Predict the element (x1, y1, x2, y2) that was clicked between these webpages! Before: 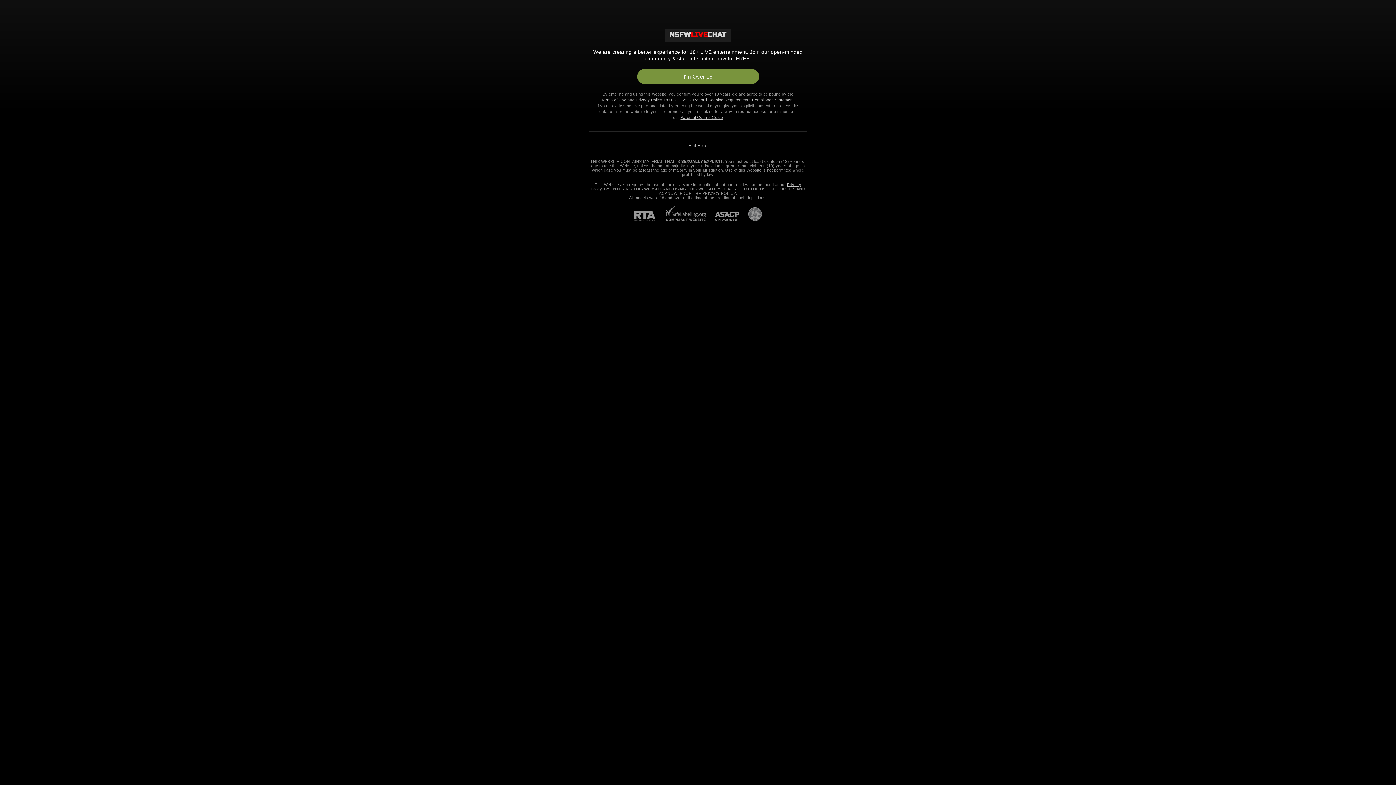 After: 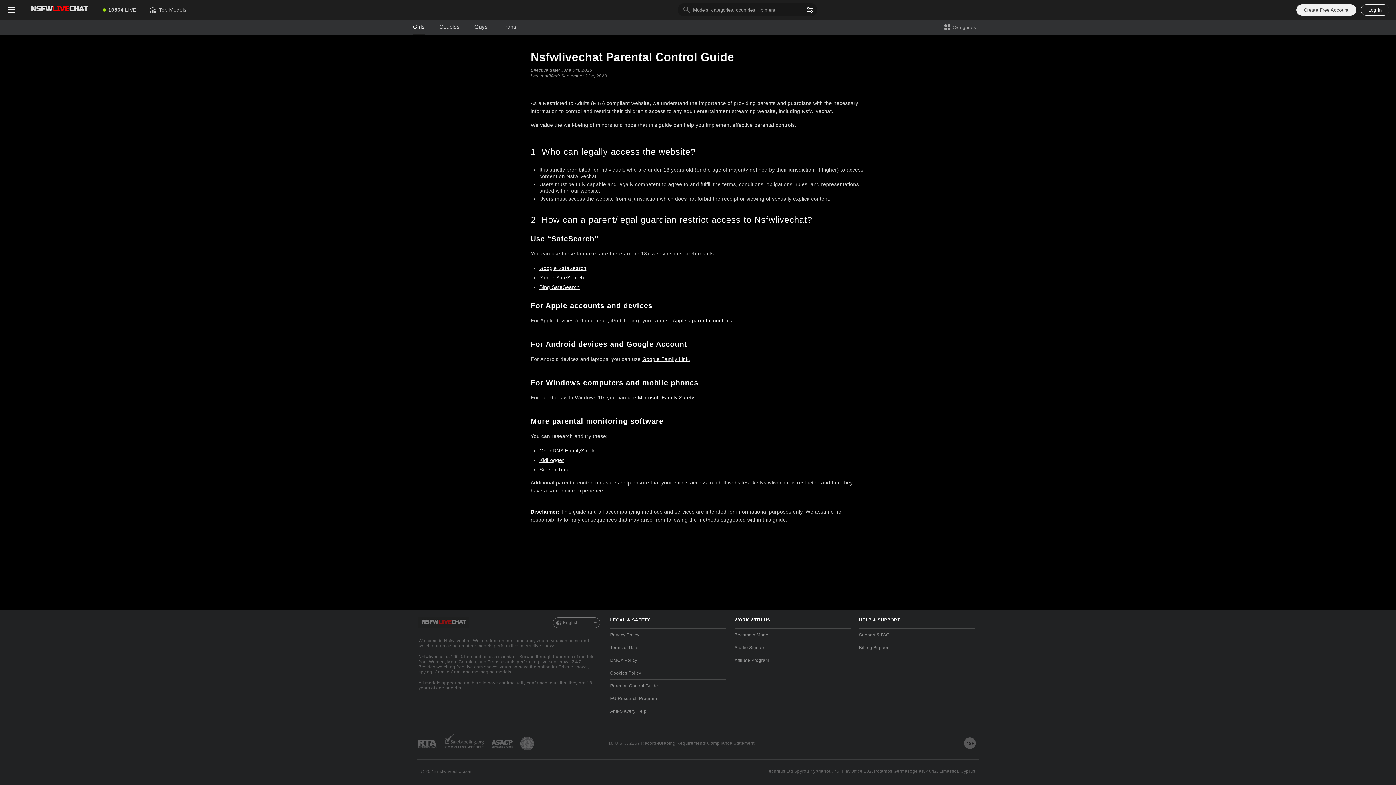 Action: bbox: (680, 115, 723, 119) label: Parental Control Guide